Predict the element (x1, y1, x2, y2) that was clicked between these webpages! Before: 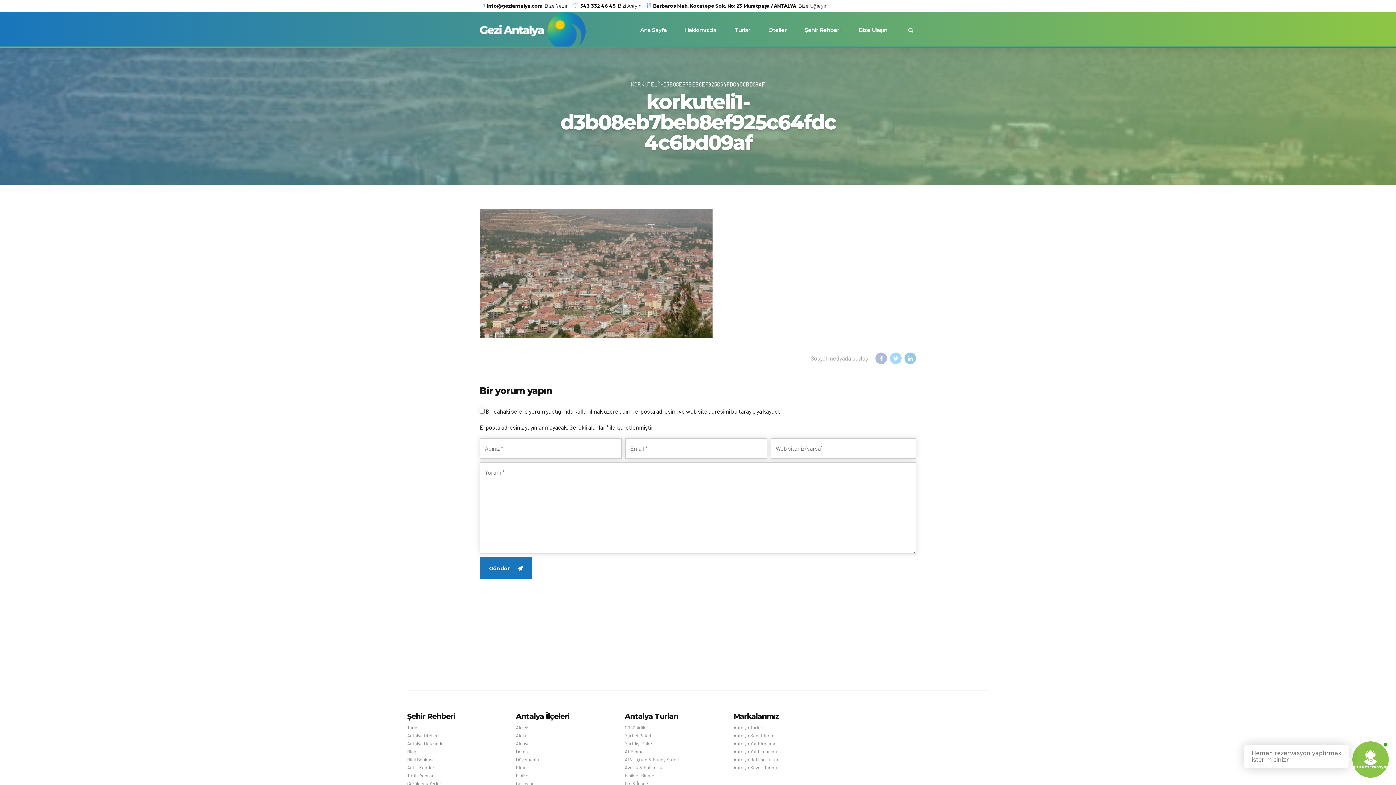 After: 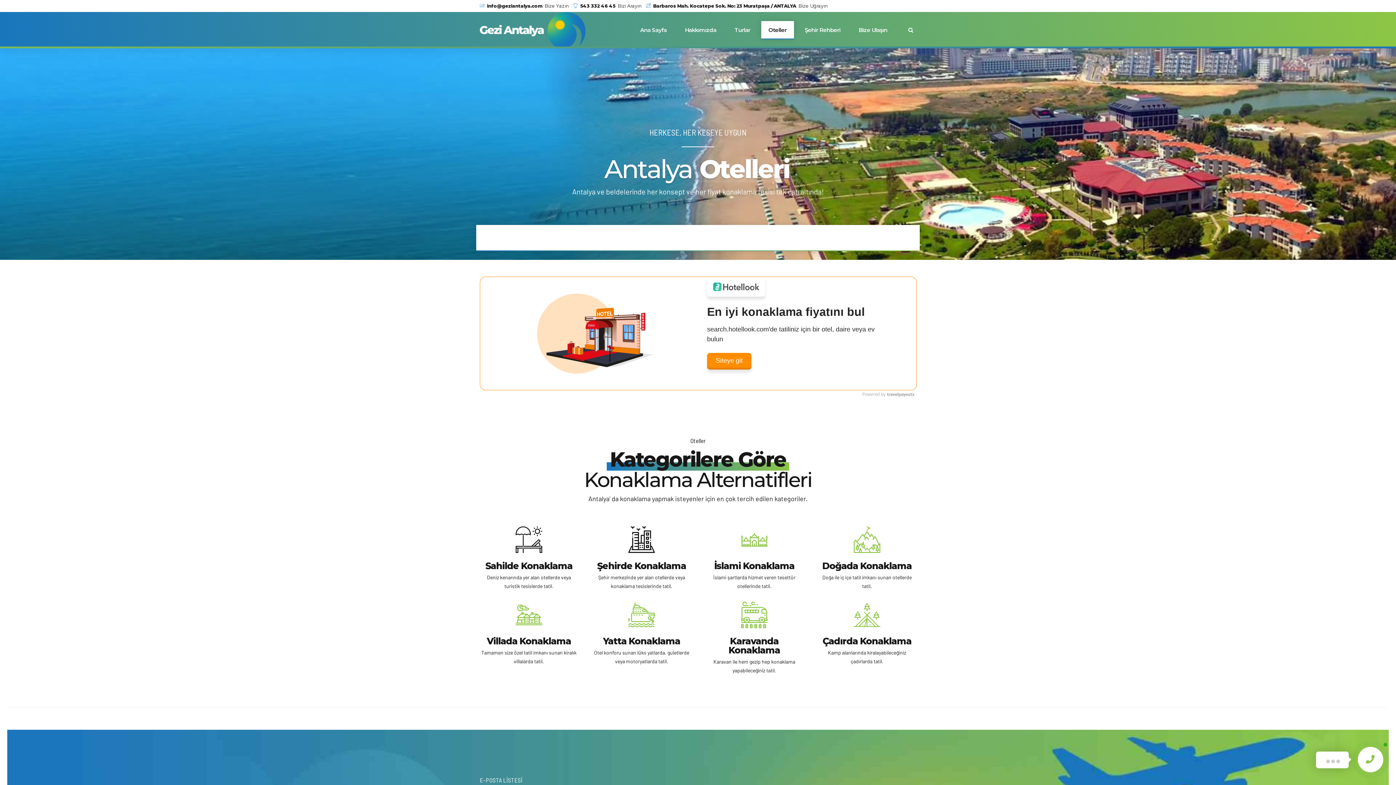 Action: label: Oteller bbox: (768, 12, 786, 48)